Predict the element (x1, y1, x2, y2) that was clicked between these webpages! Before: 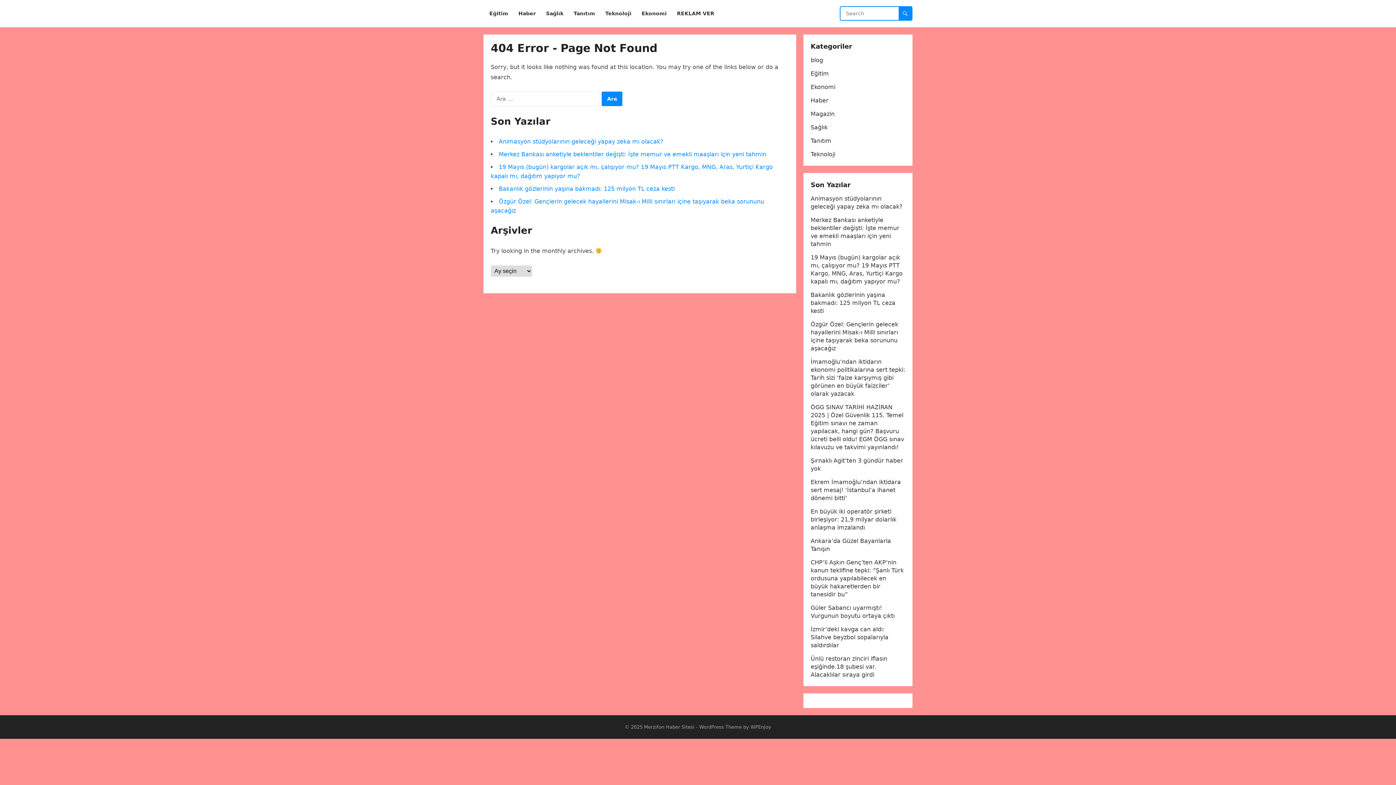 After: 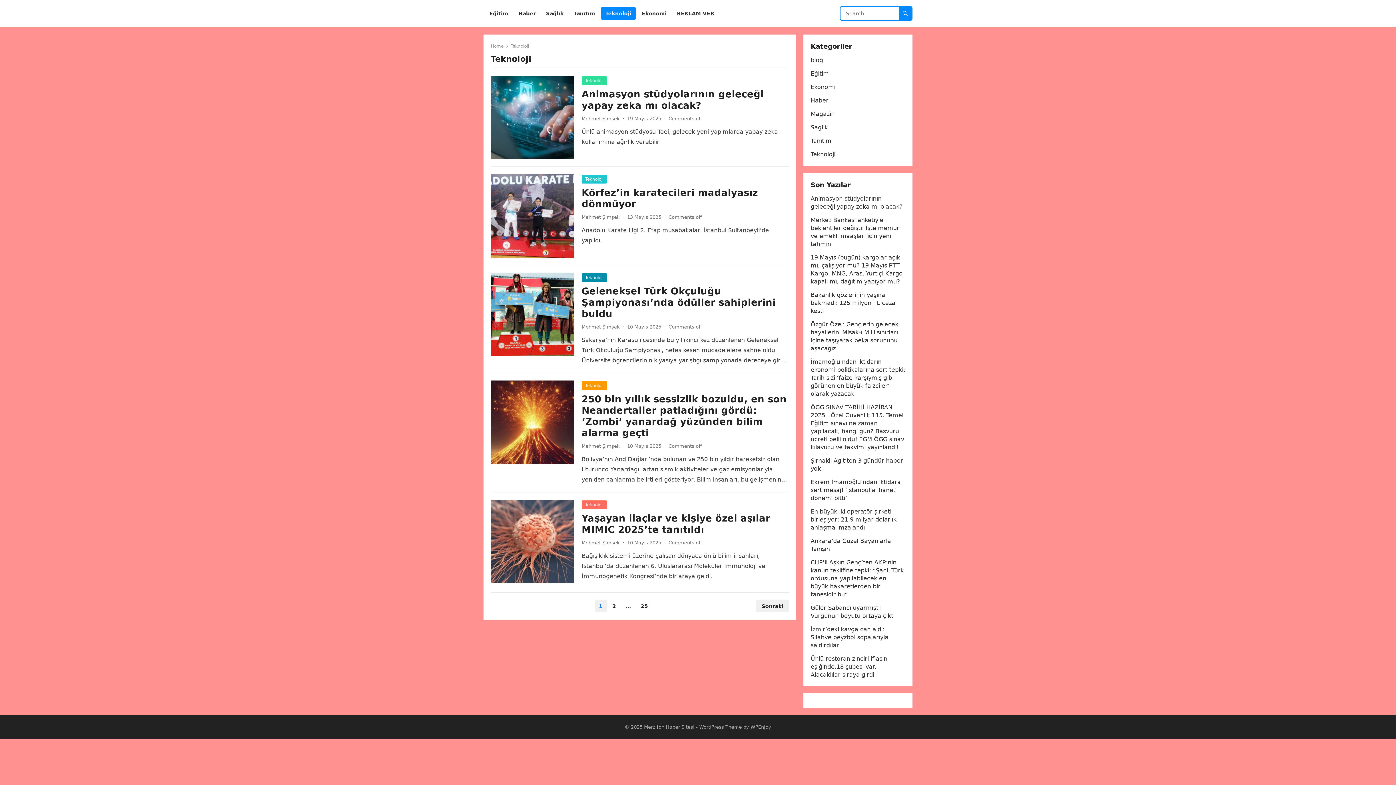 Action: bbox: (810, 150, 835, 157) label: Teknoloji